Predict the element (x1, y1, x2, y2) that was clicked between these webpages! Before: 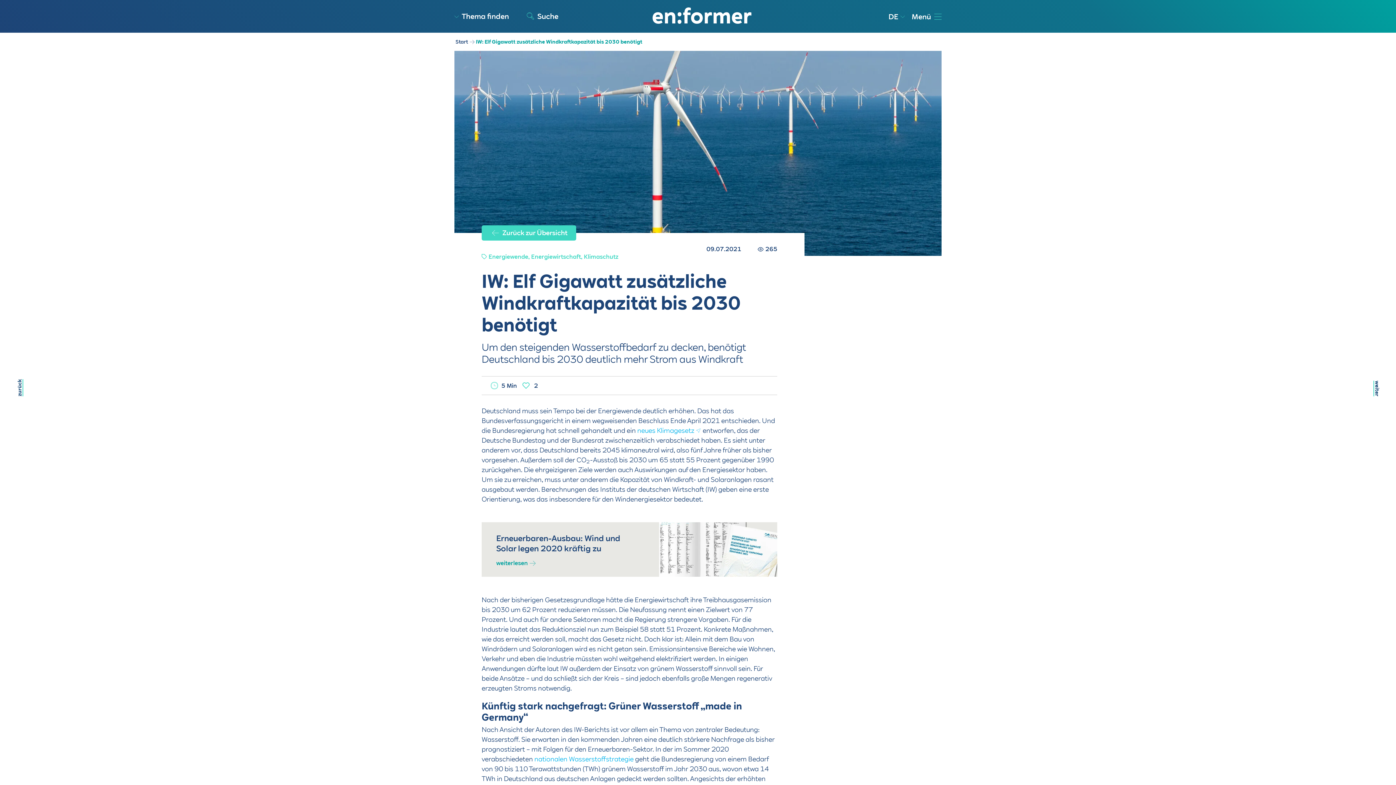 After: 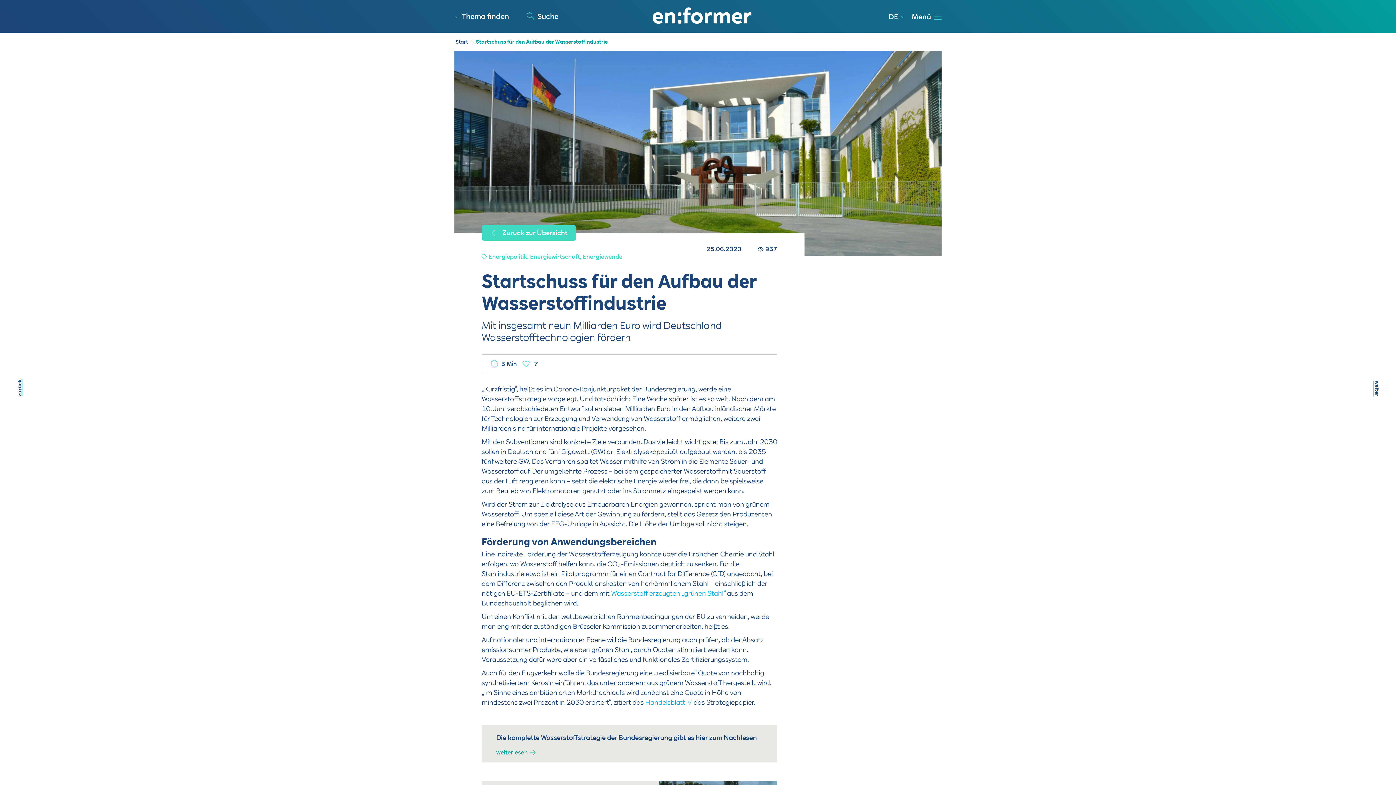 Action: label: nationalen Wasserstoffstrategie bbox: (534, 755, 633, 763)